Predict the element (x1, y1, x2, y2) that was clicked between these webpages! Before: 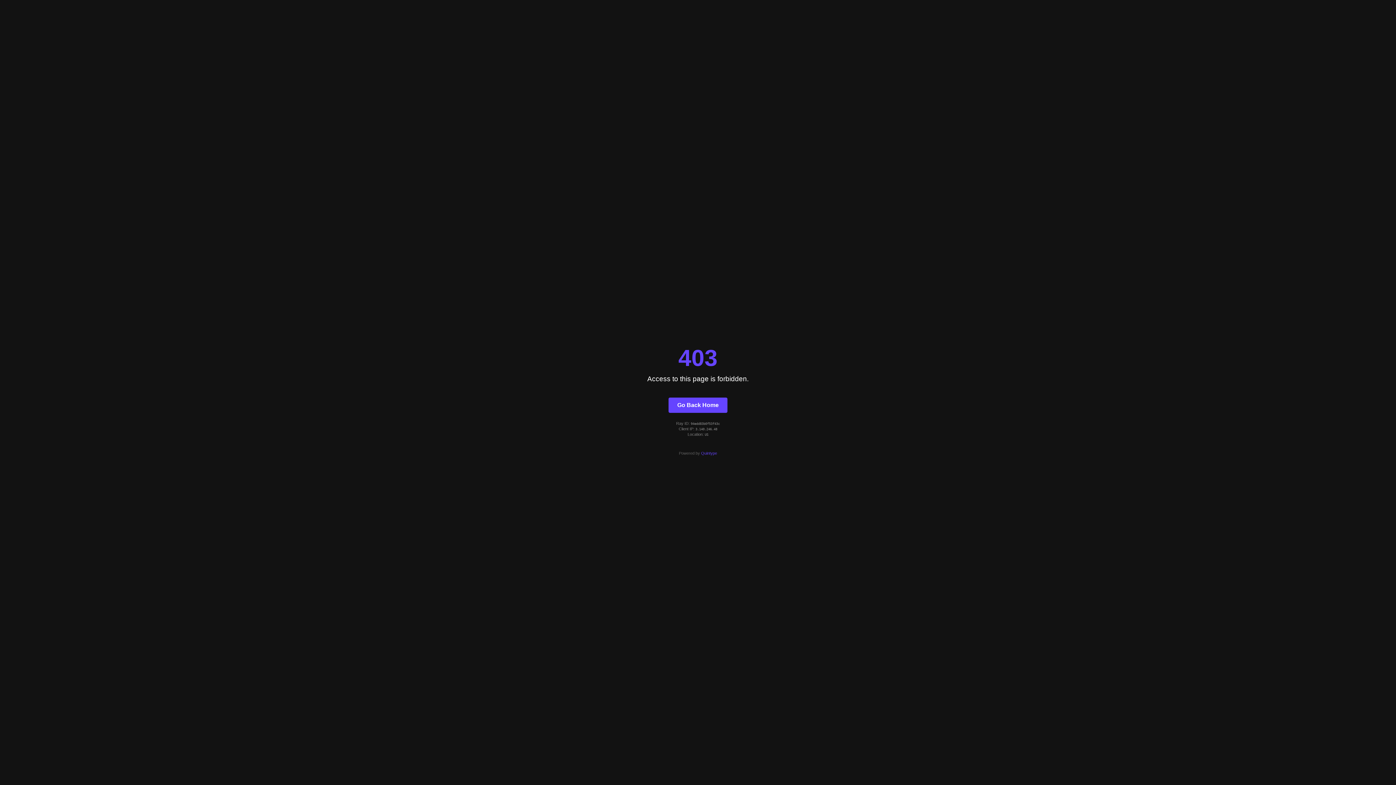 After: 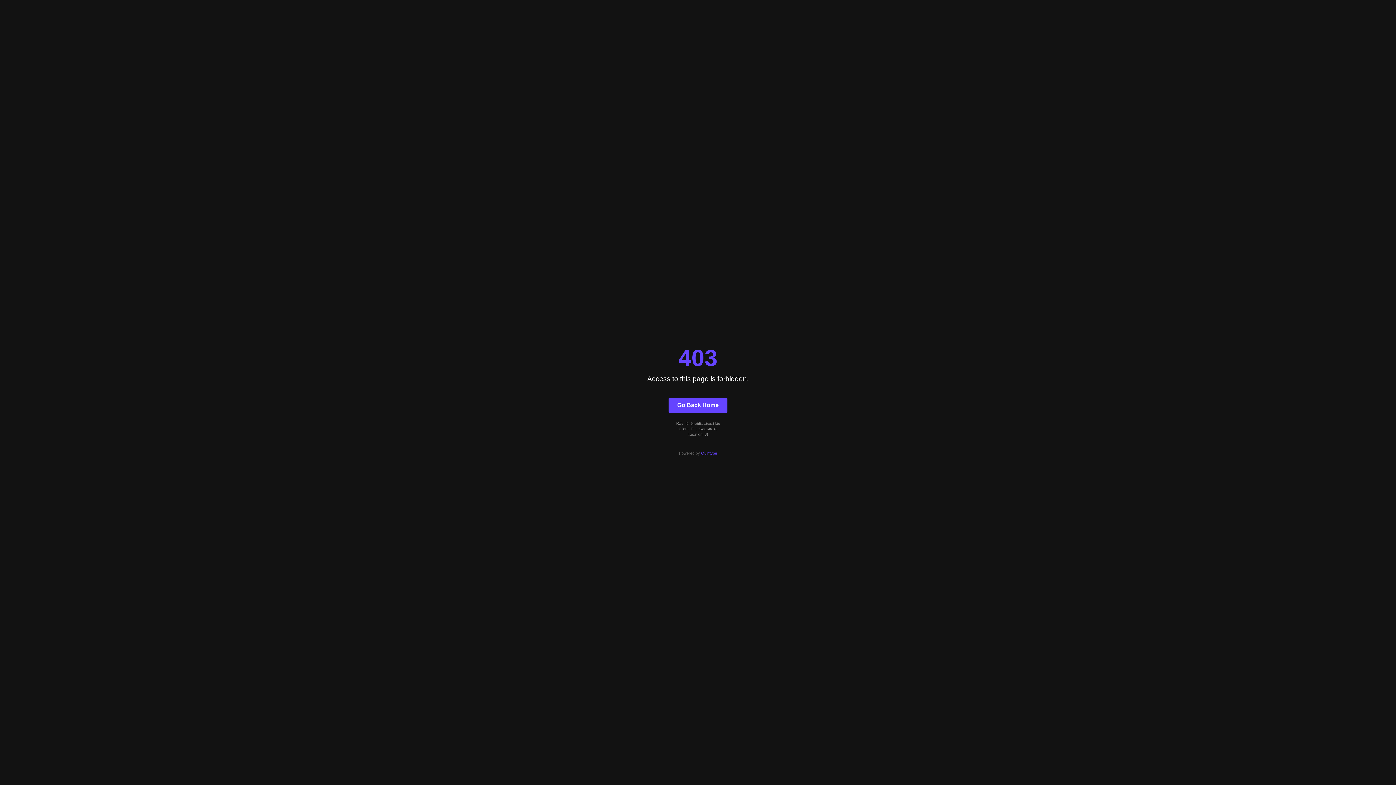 Action: label: Go Back Home bbox: (668, 397, 727, 412)